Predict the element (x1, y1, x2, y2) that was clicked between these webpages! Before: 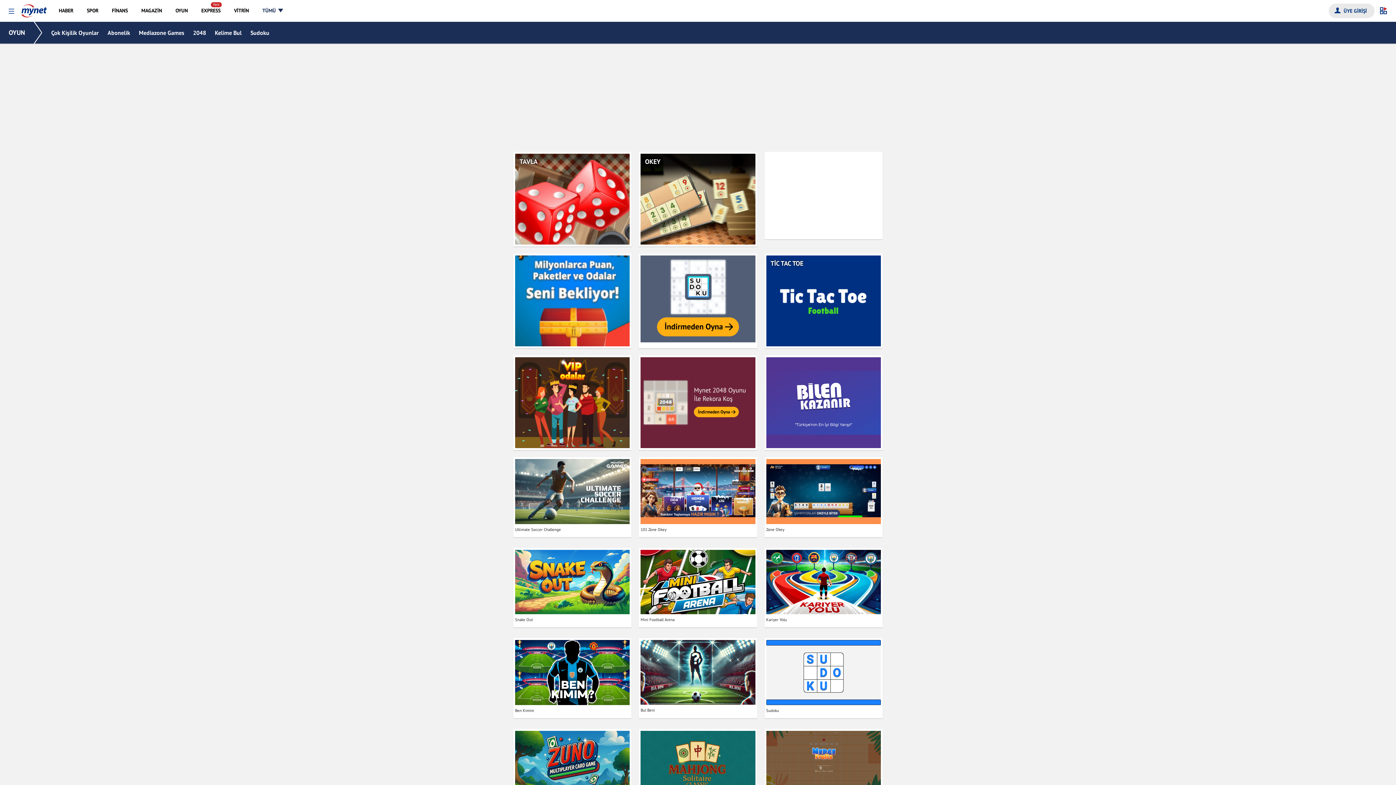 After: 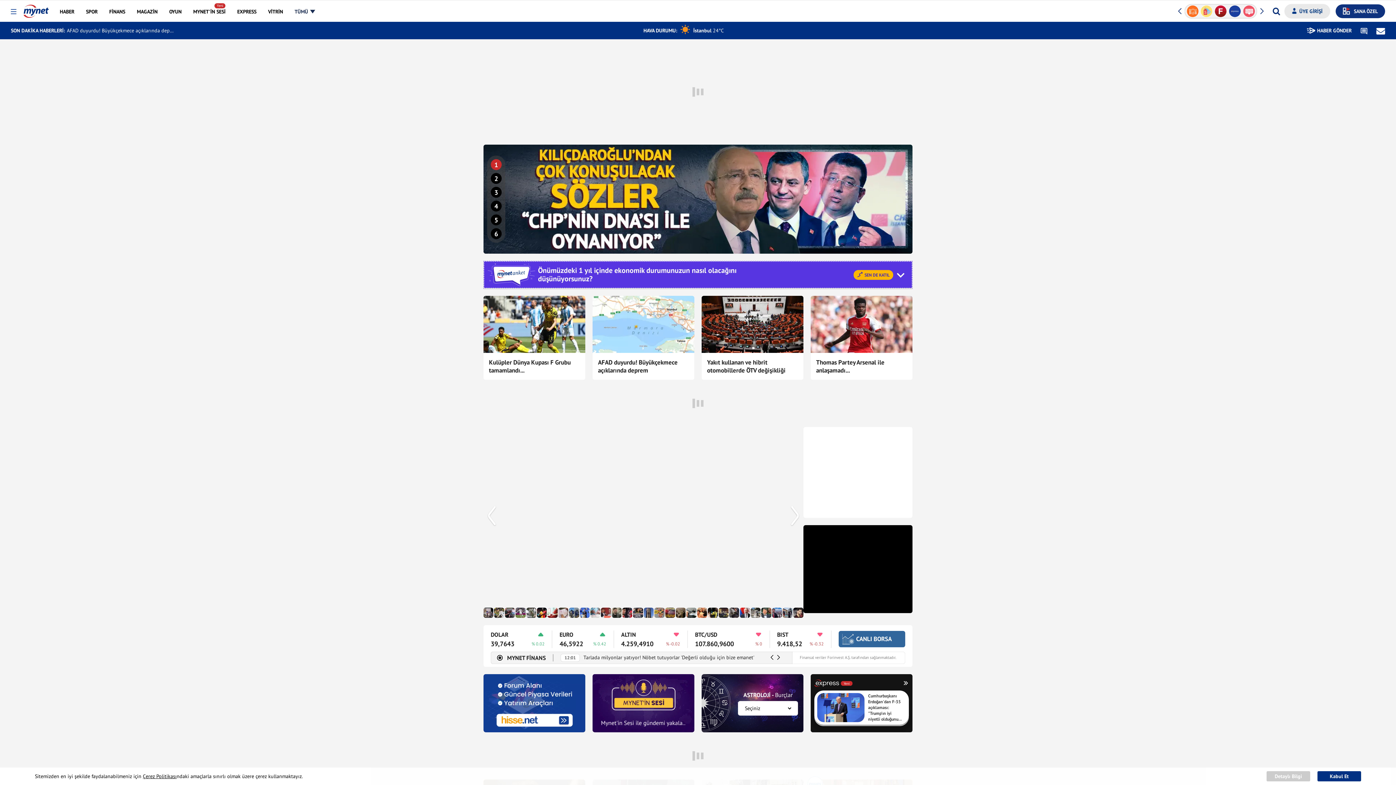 Action: bbox: (21, 0, 46, 18)